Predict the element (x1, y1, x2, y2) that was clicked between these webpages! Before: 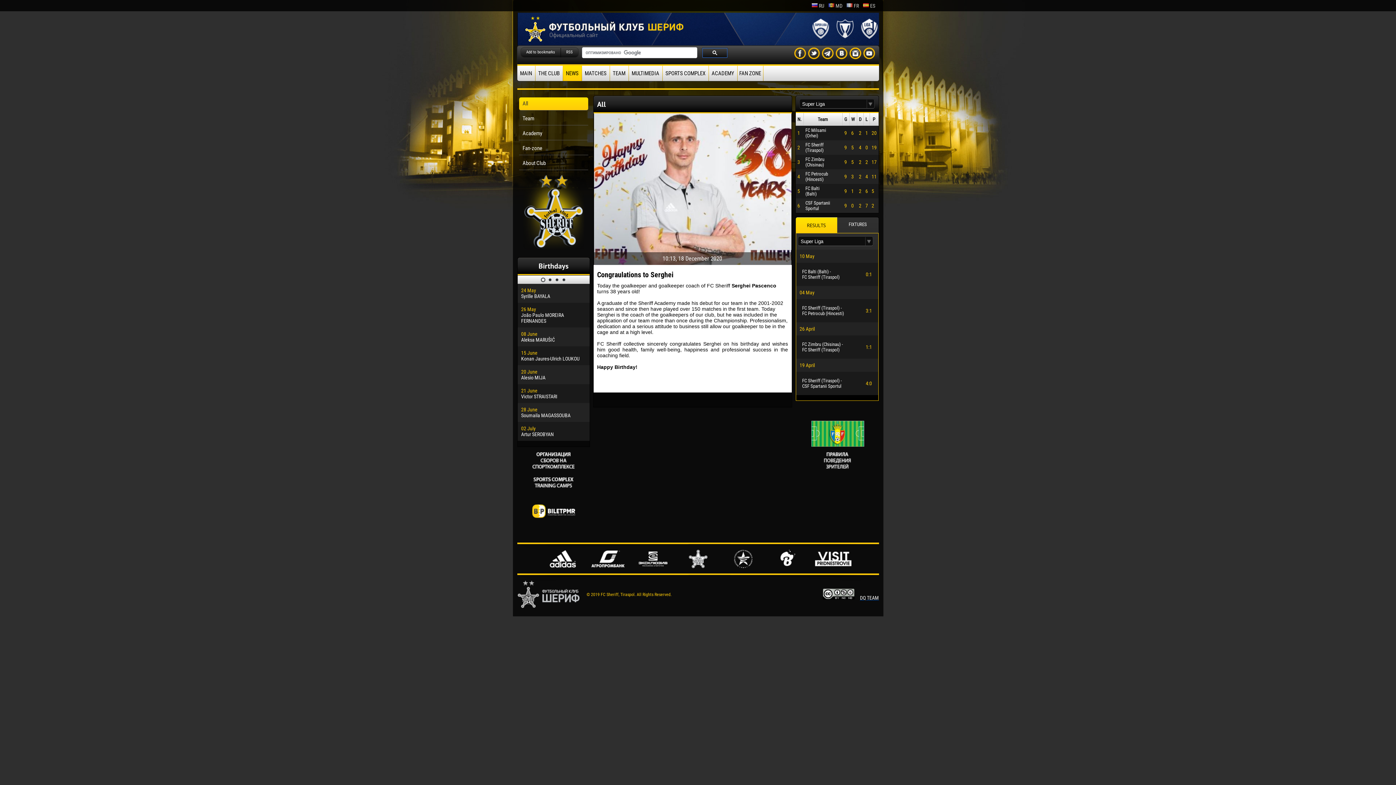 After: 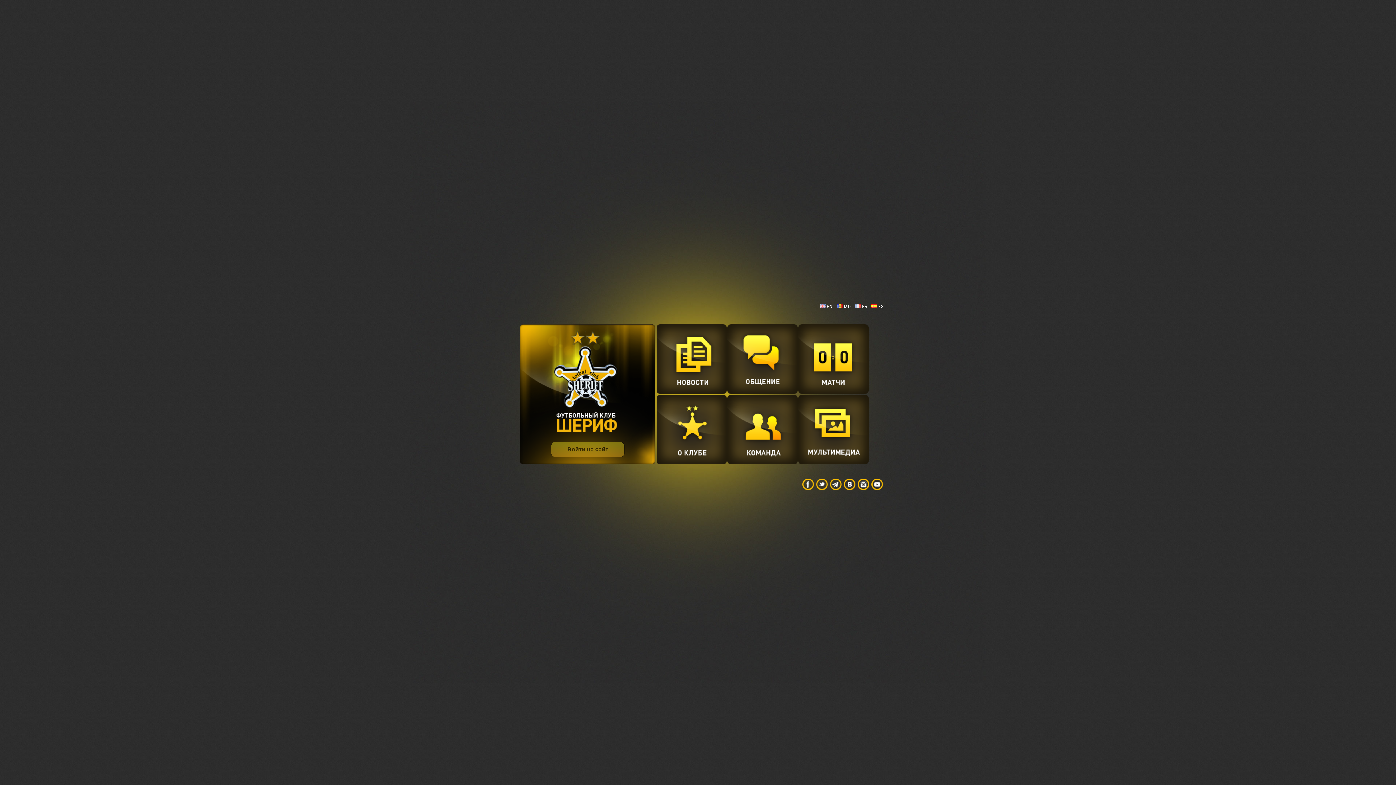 Action: label: Add to bookmarks bbox: (526, 49, 555, 54)